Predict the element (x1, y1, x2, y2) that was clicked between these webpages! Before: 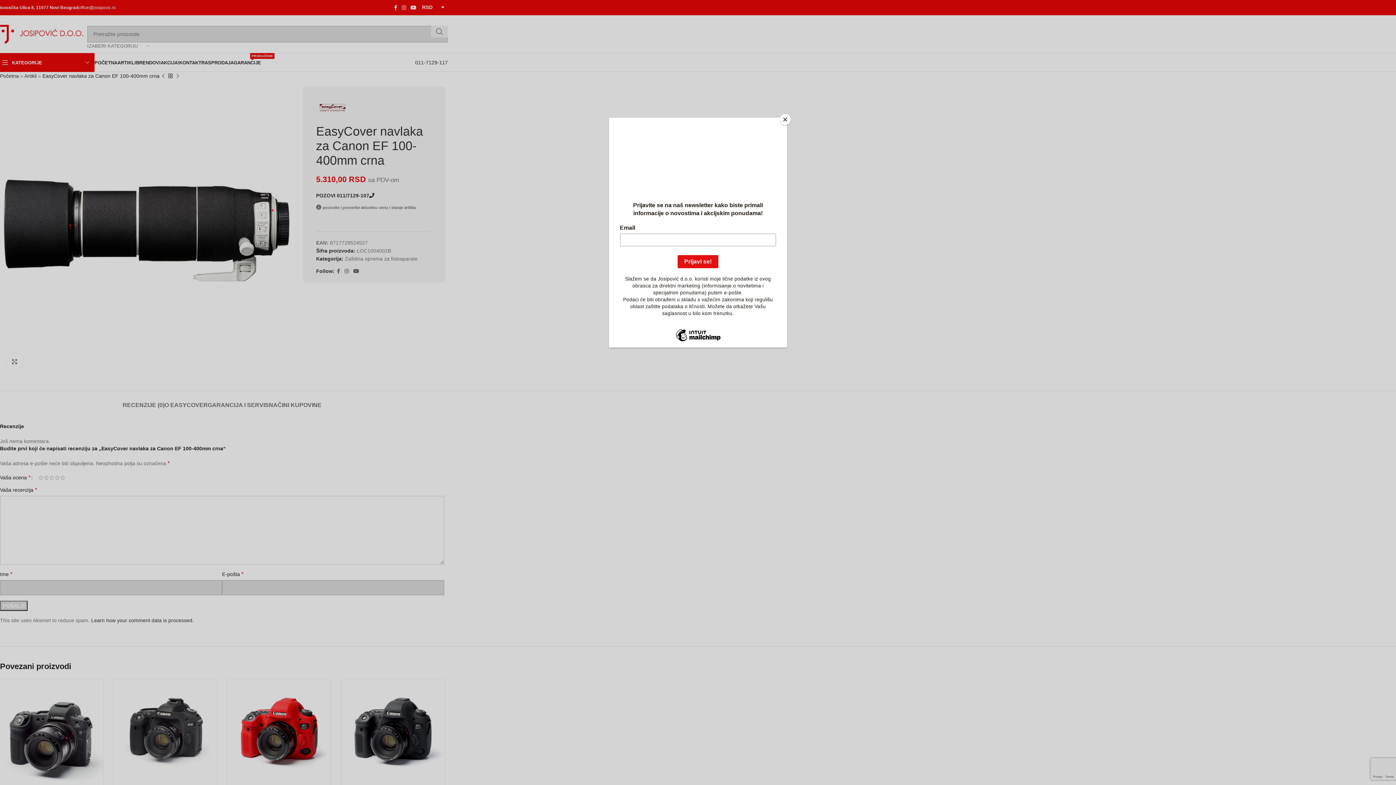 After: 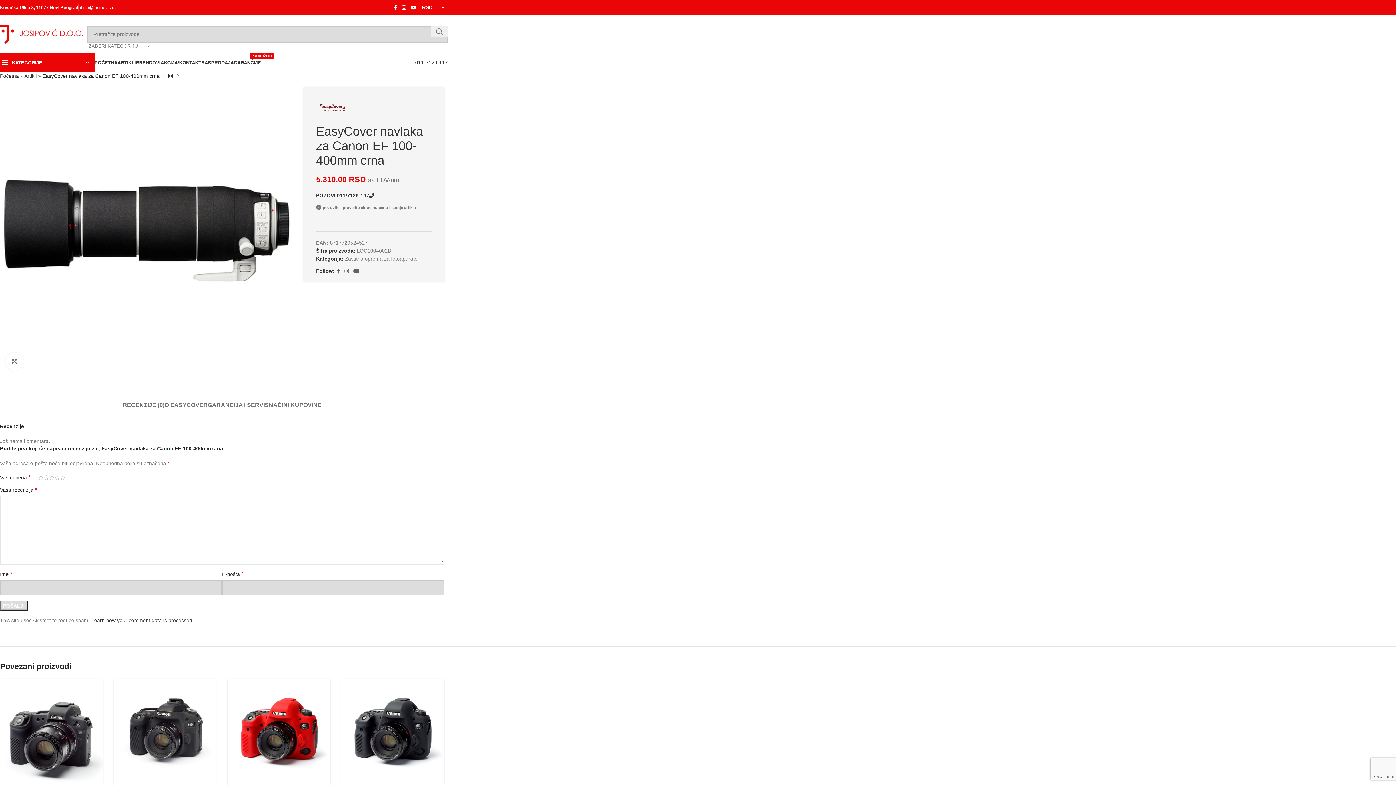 Action: label: Close bbox: (780, 114, 790, 125)